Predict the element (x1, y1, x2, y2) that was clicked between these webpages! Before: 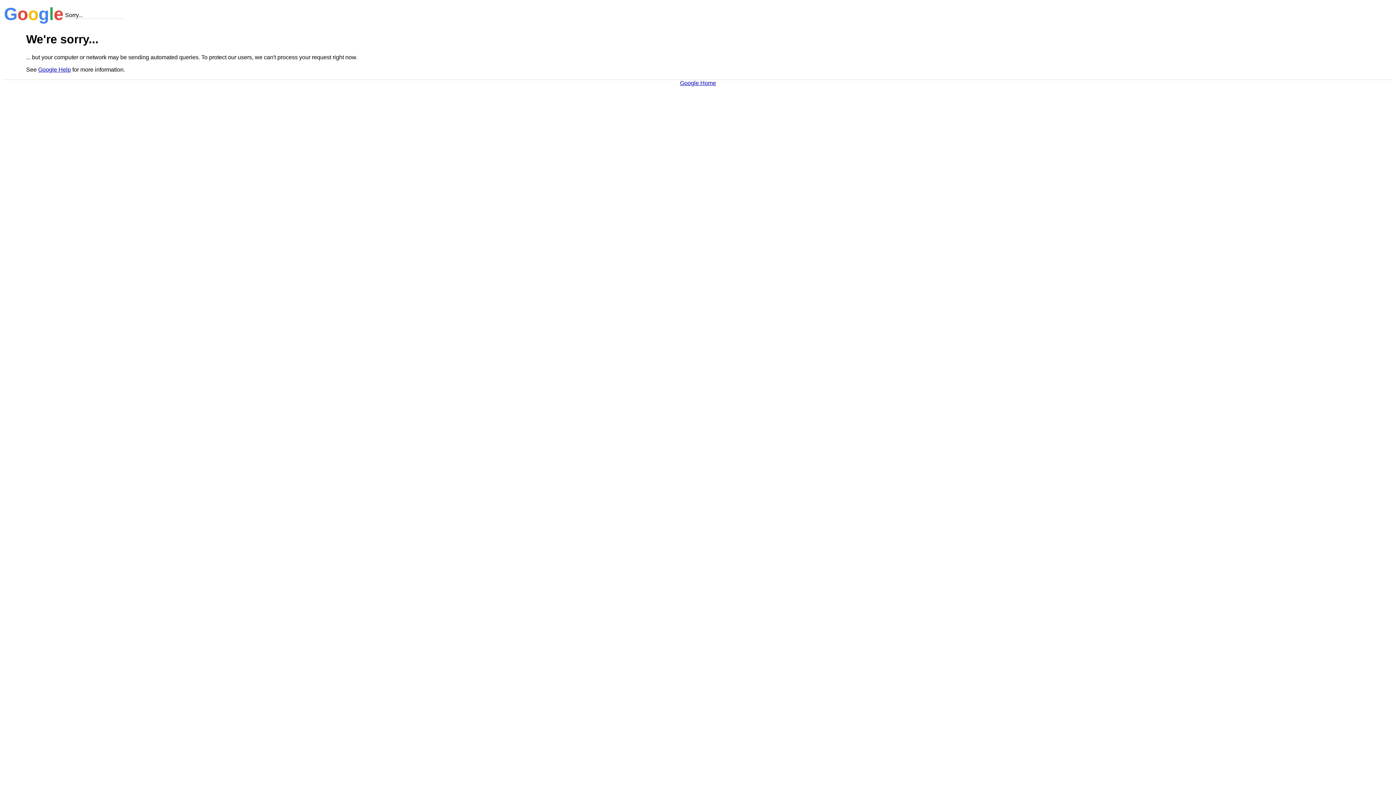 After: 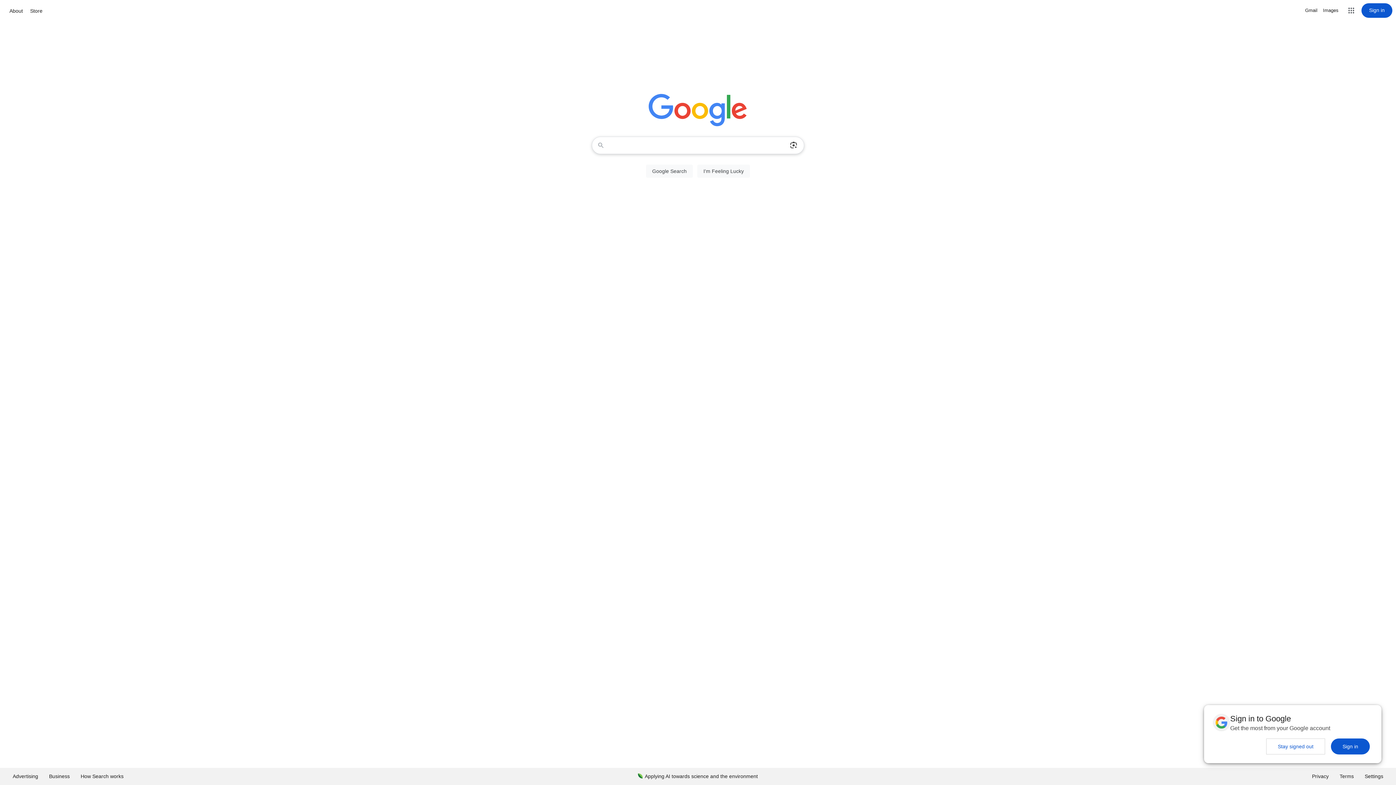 Action: bbox: (680, 79, 716, 86) label: Google Home